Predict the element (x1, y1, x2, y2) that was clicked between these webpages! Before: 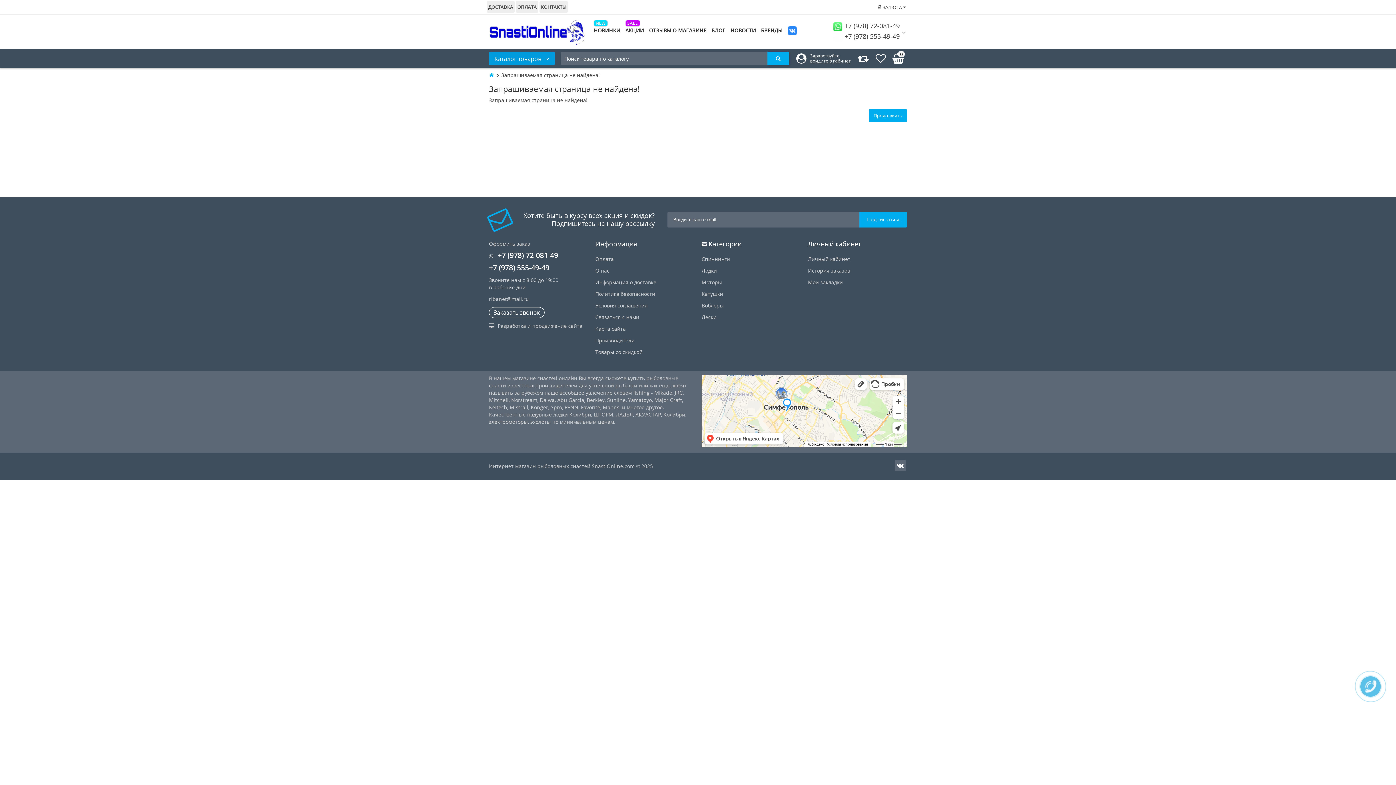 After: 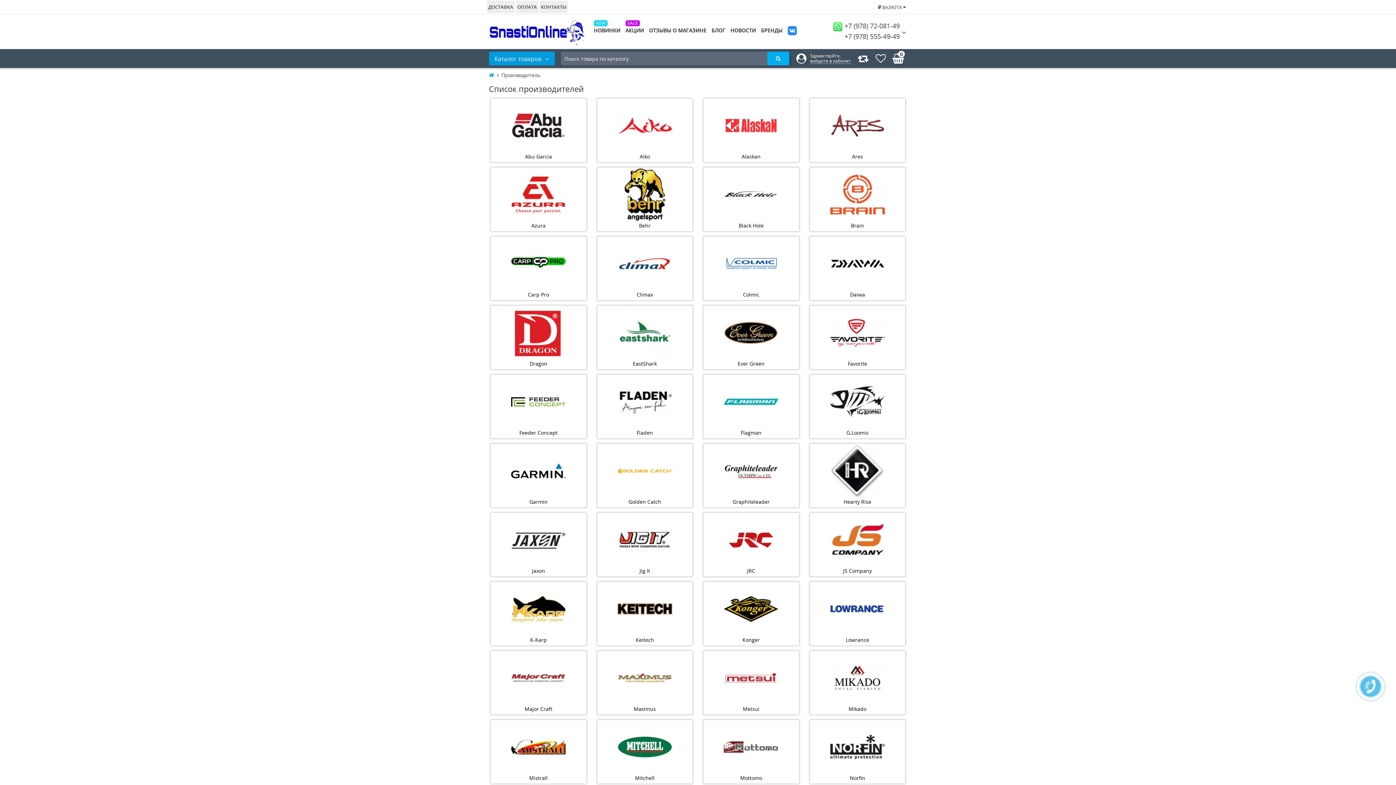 Action: bbox: (595, 337, 634, 344) label: Производители